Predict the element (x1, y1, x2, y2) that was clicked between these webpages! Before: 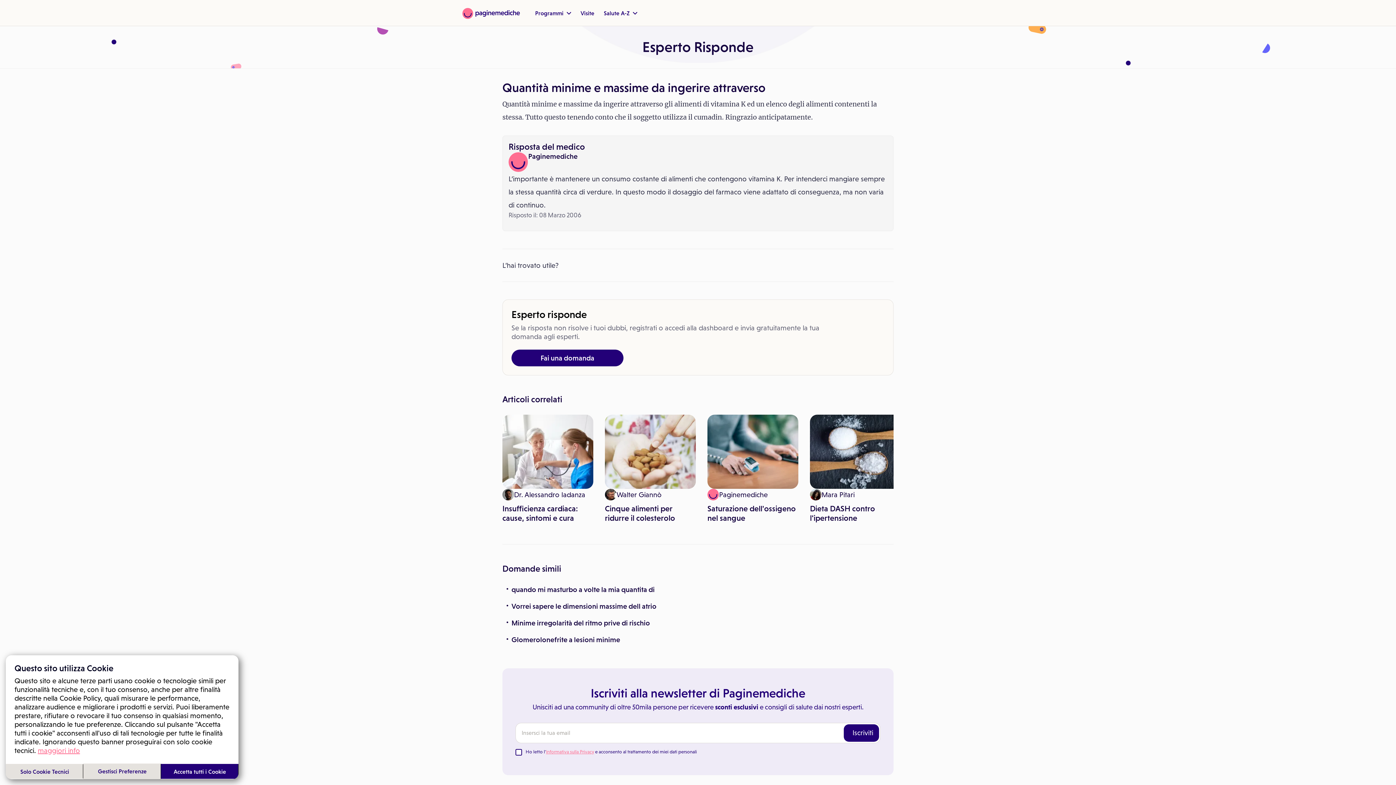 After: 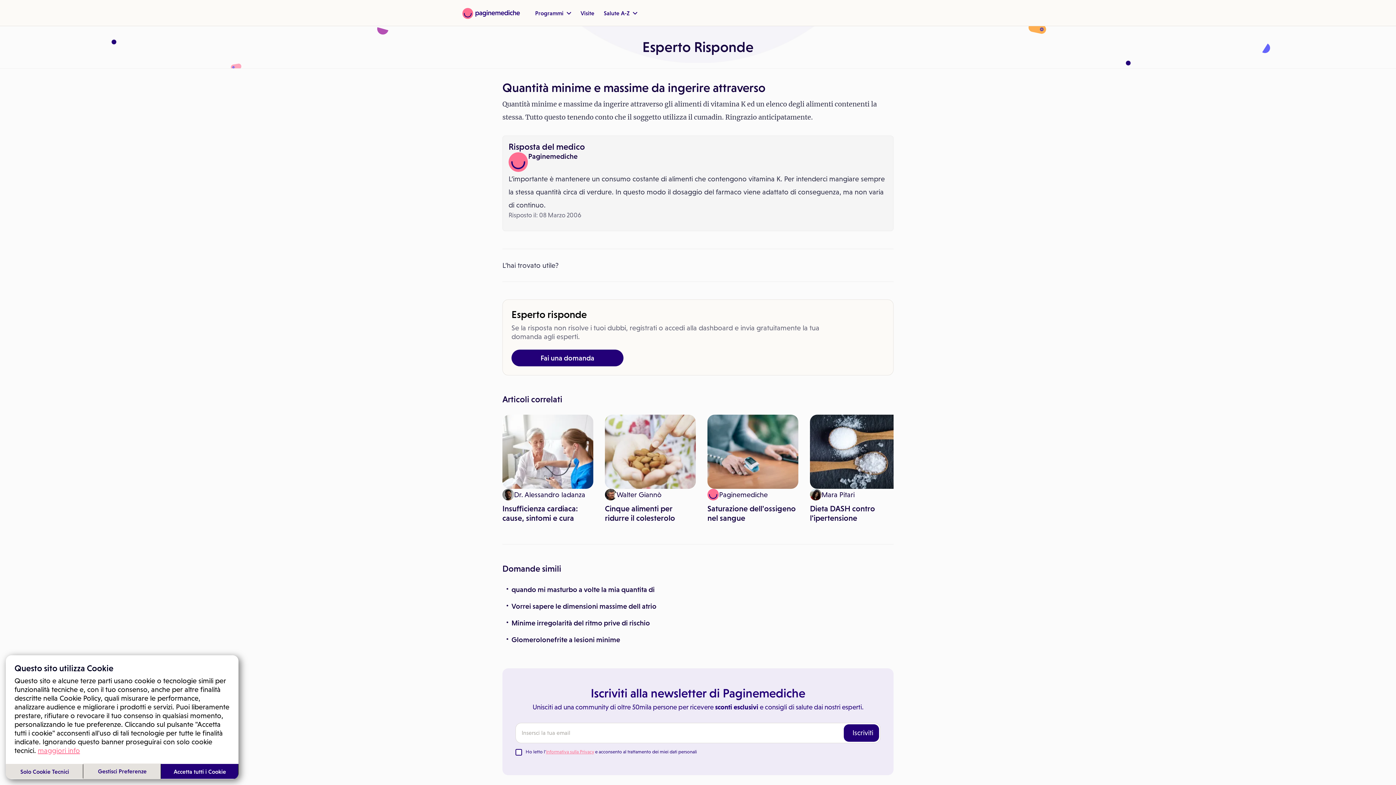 Action: bbox: (511, 349, 623, 366) label: Fai una domanda